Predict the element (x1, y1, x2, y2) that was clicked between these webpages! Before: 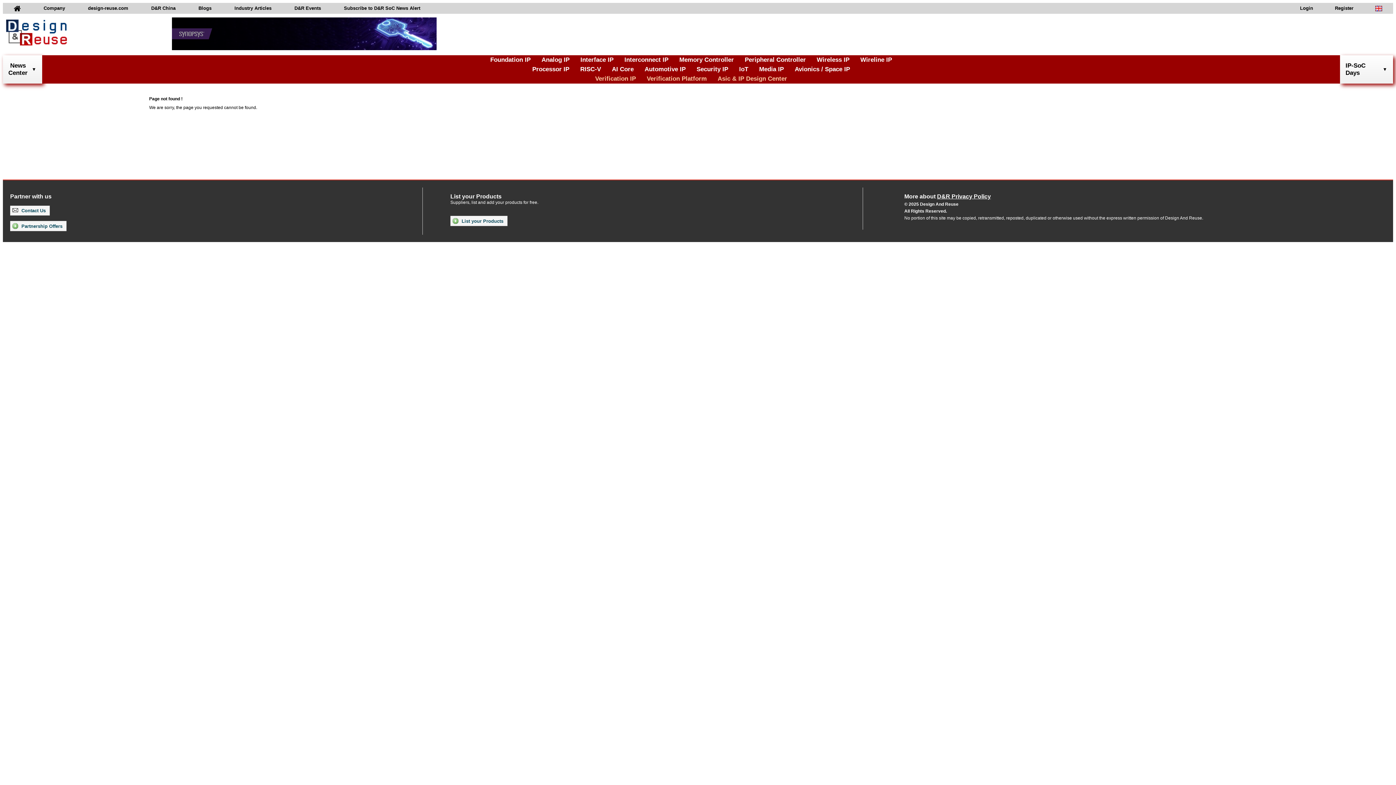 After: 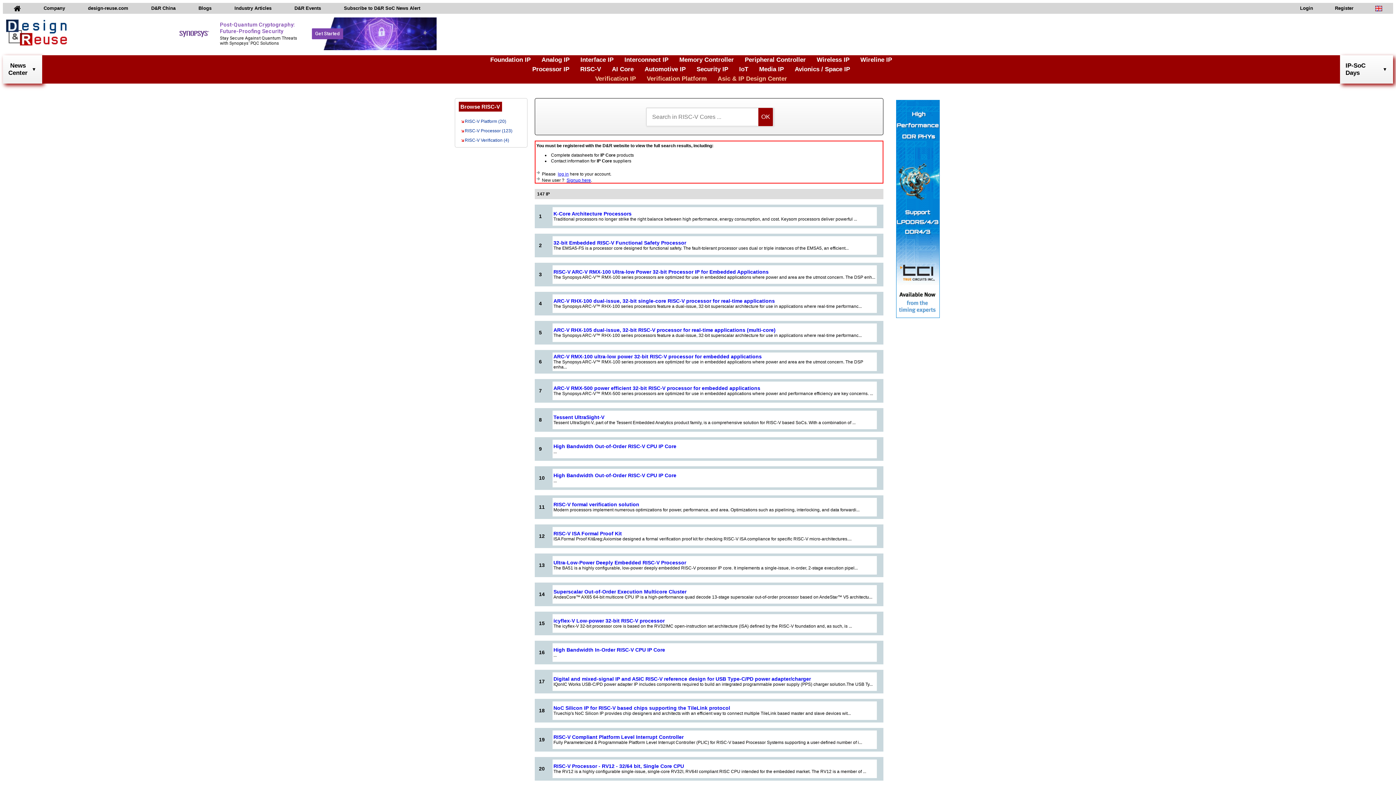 Action: label: RISC-V bbox: (580, 65, 601, 73)